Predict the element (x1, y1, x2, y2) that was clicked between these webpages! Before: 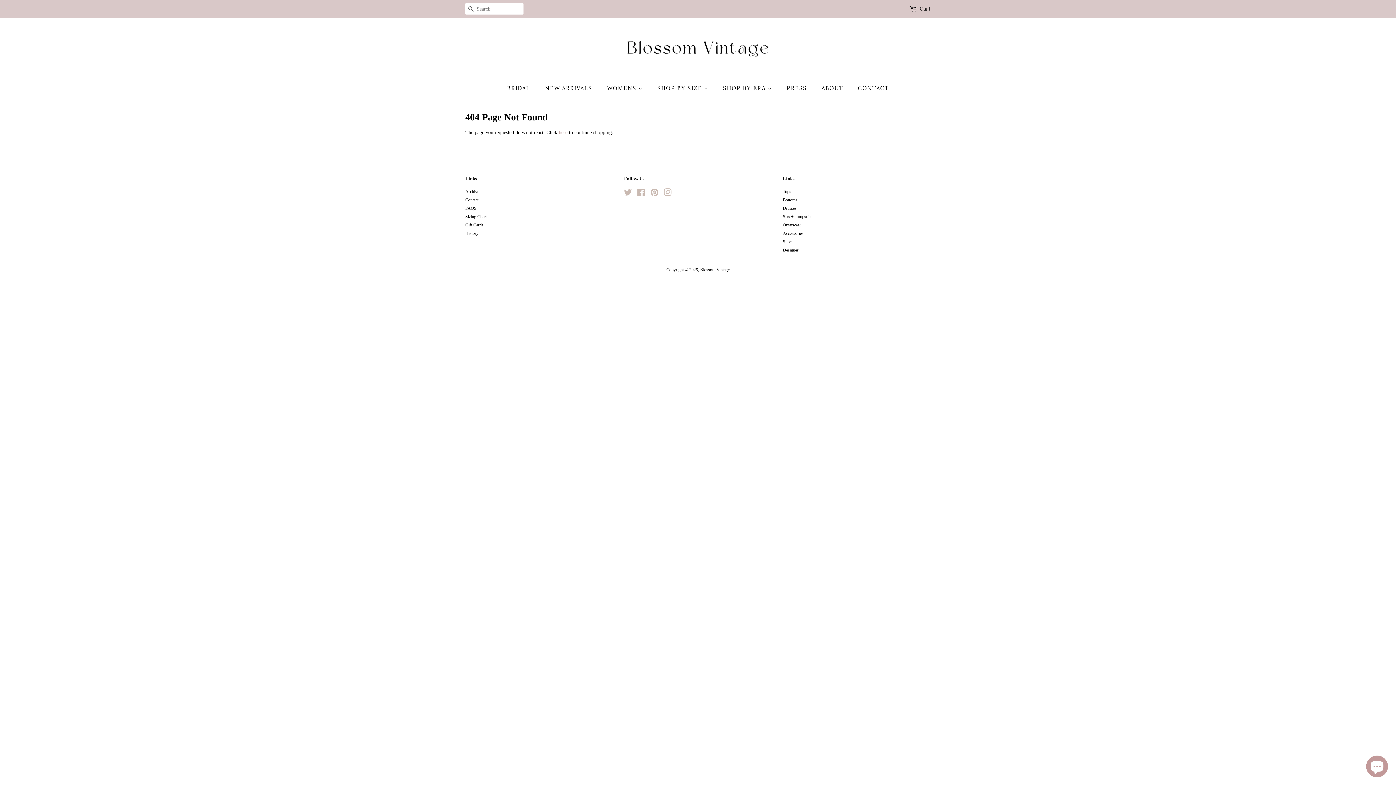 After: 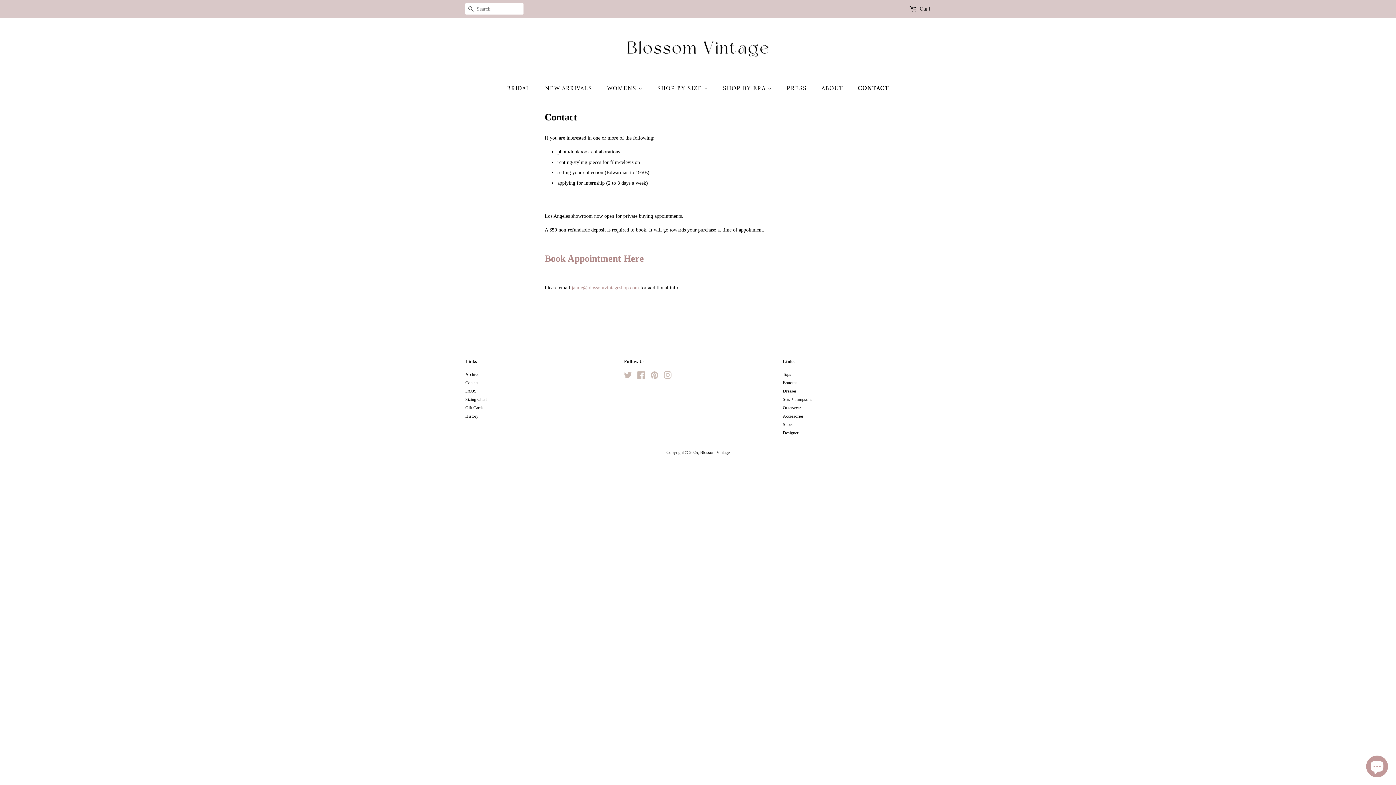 Action: bbox: (465, 197, 478, 202) label: Contact